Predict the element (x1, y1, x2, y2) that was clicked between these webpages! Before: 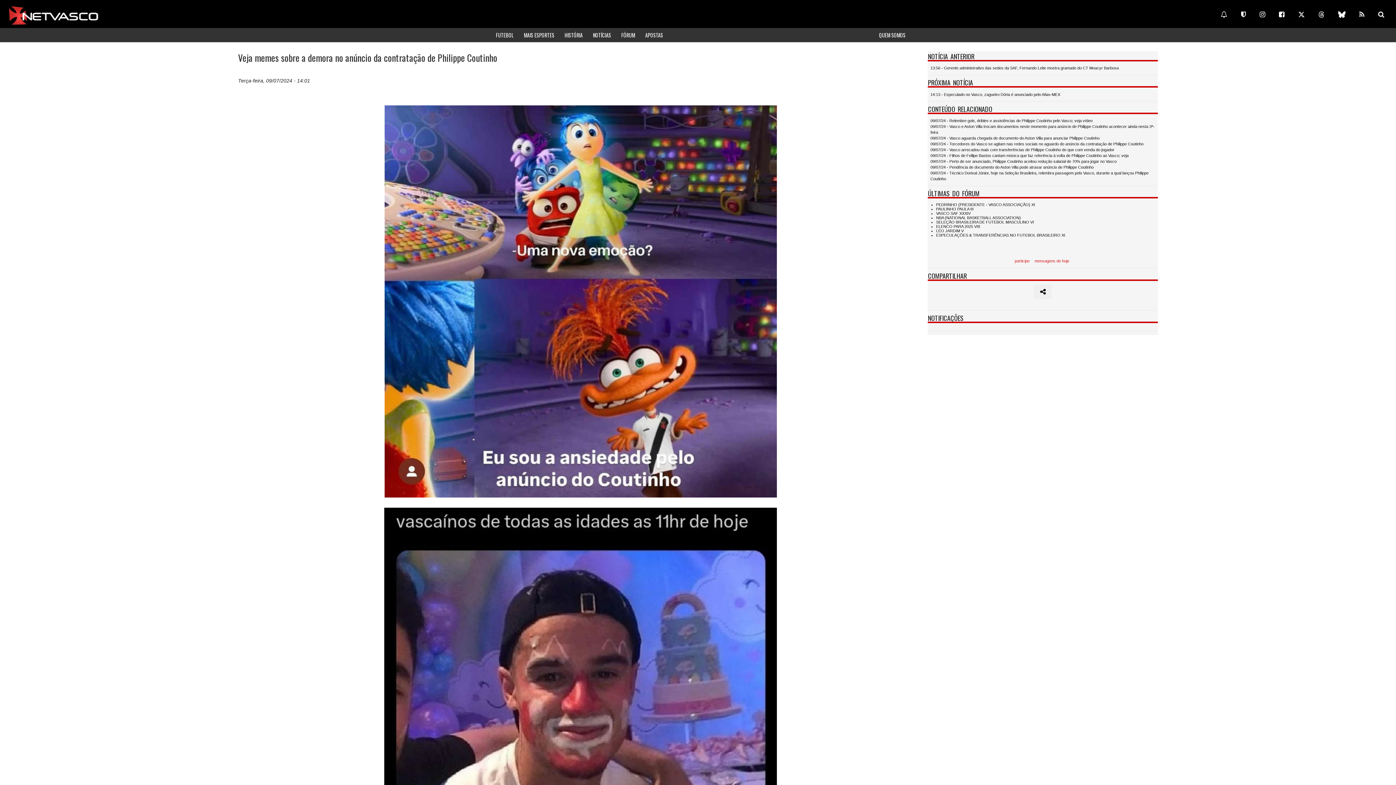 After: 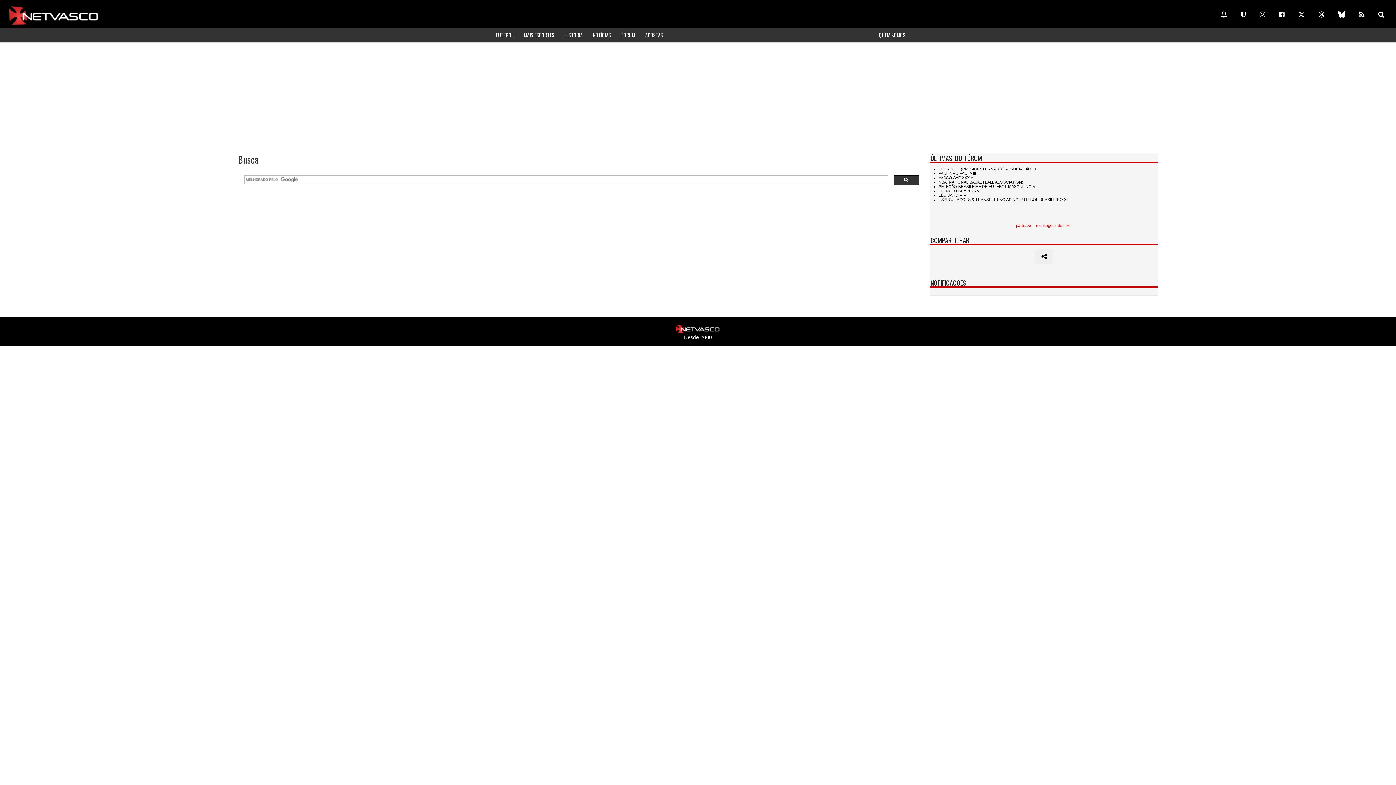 Action: bbox: (1372, 7, 1390, 21)